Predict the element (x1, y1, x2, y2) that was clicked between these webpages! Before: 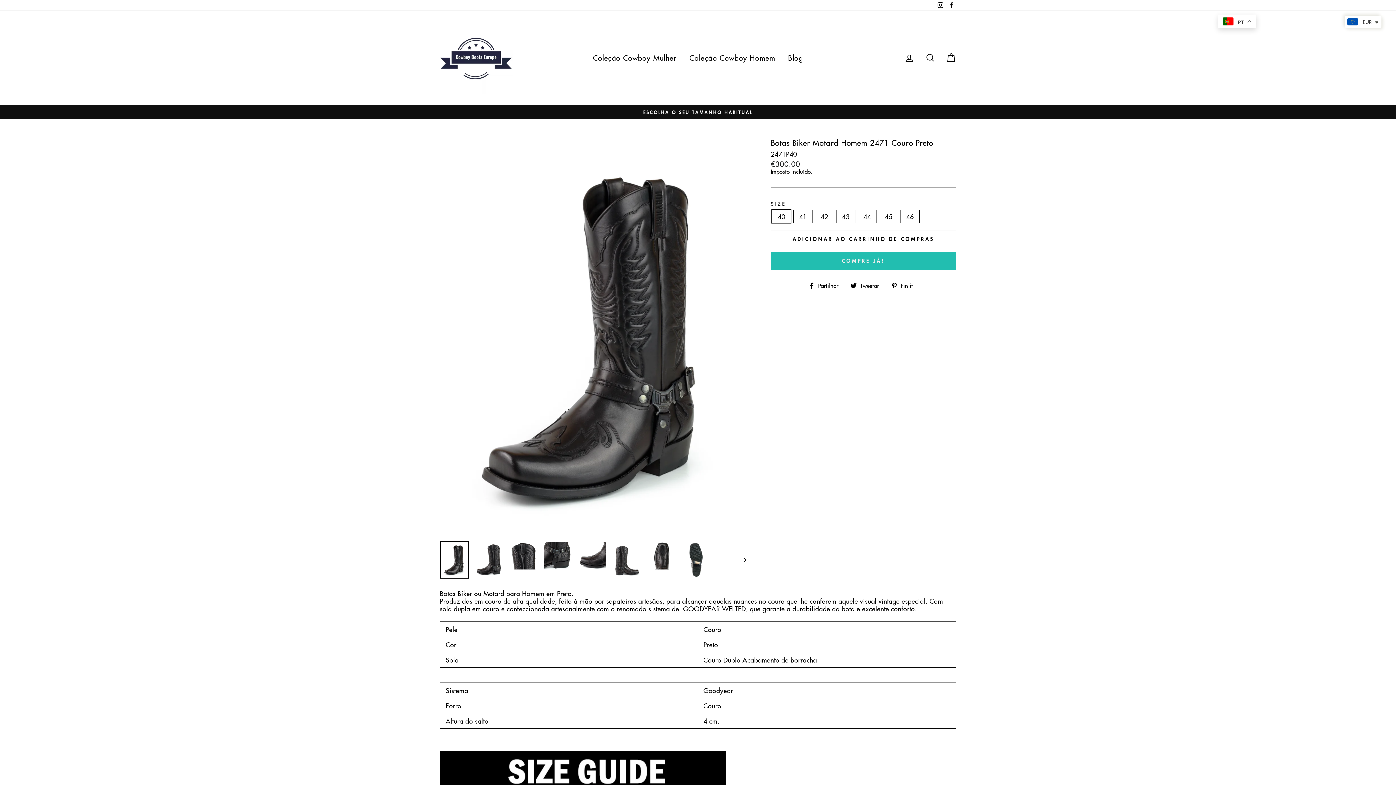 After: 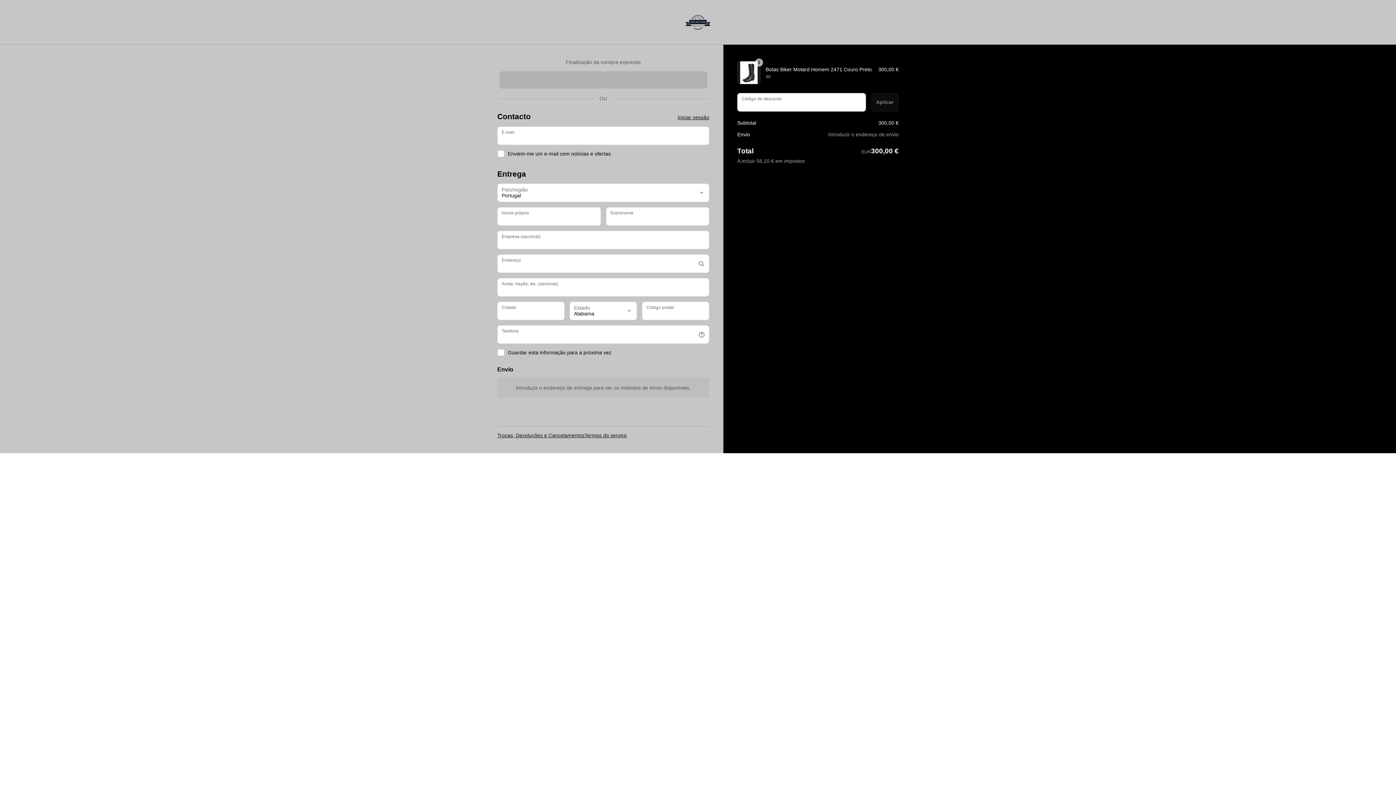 Action: label: COMPRE JÁ! bbox: (770, 251, 956, 270)